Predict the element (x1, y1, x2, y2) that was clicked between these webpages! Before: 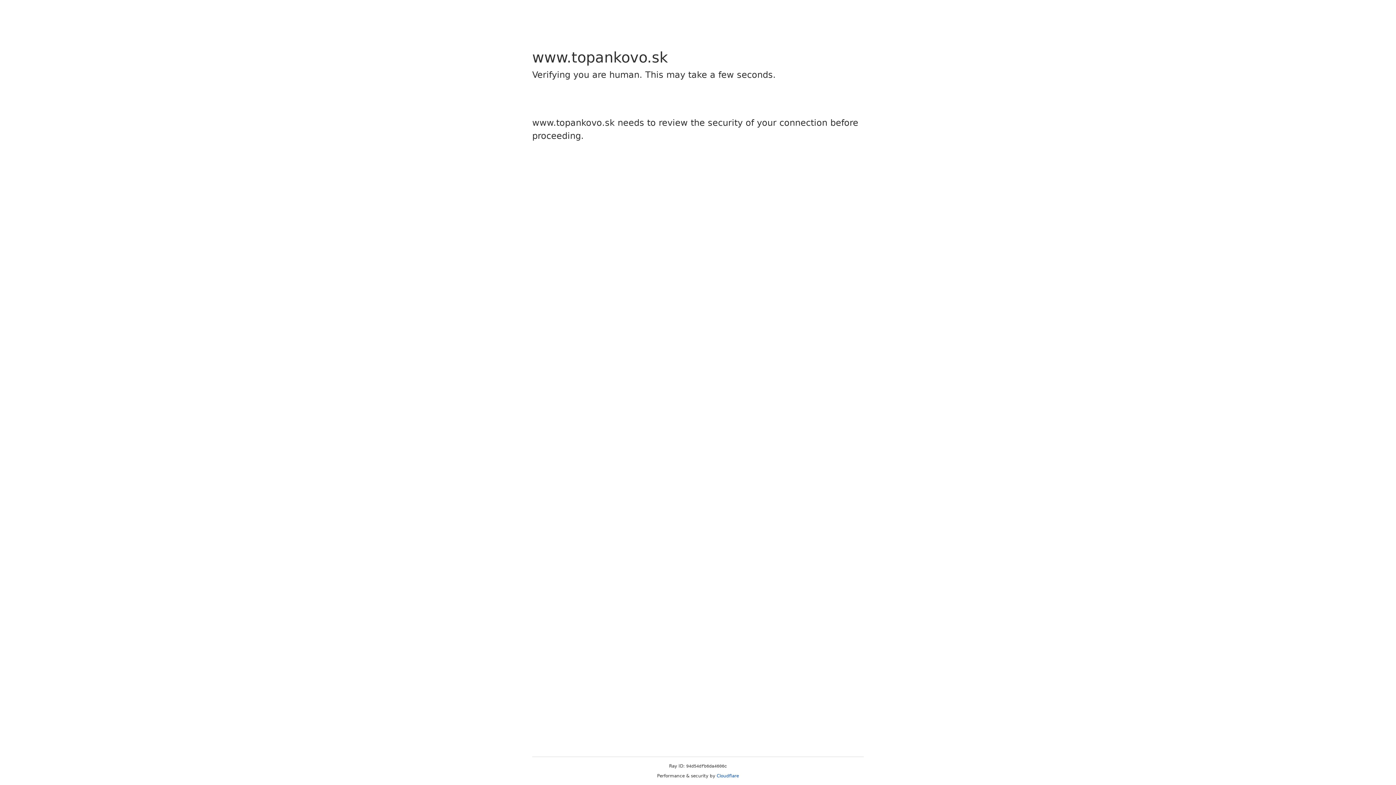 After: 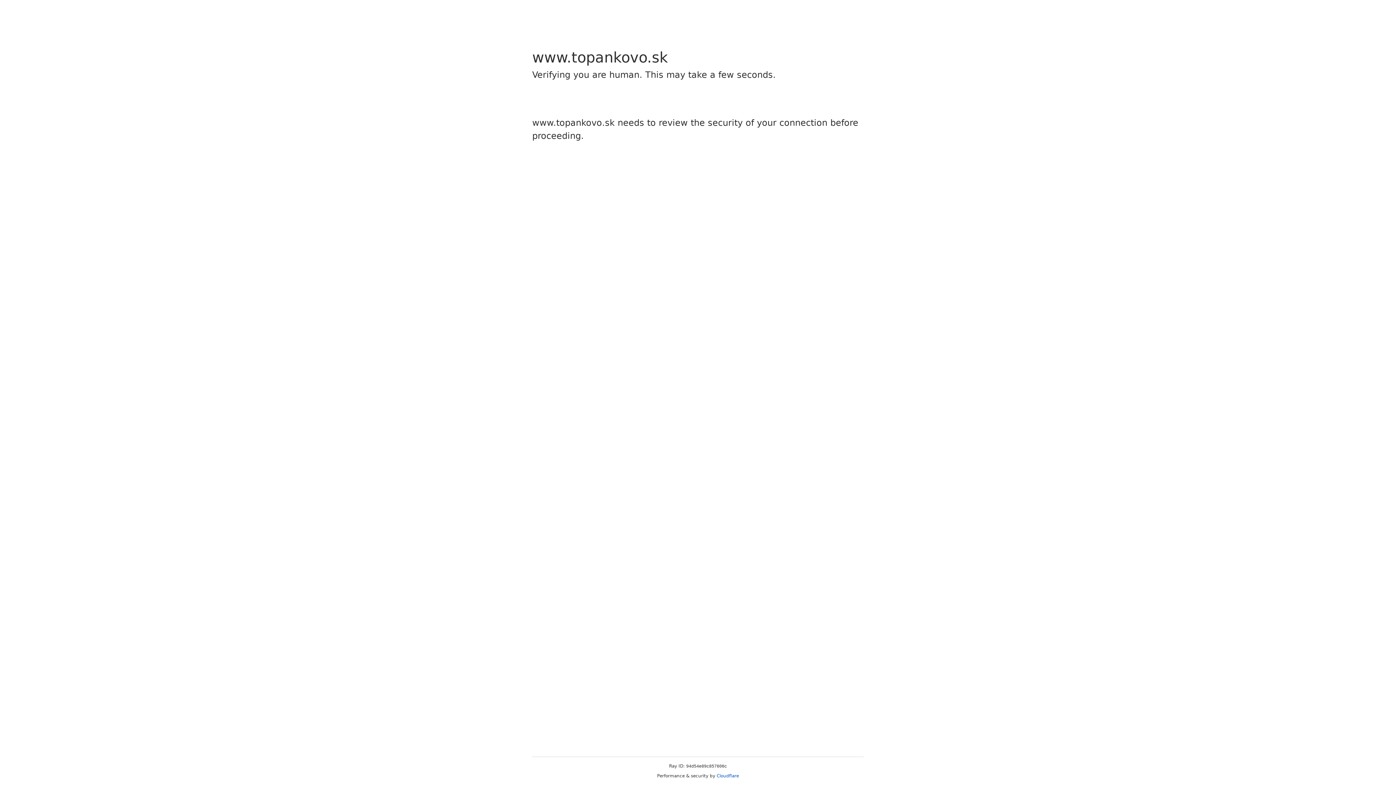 Action: label: Cloudflare bbox: (716, 773, 739, 778)